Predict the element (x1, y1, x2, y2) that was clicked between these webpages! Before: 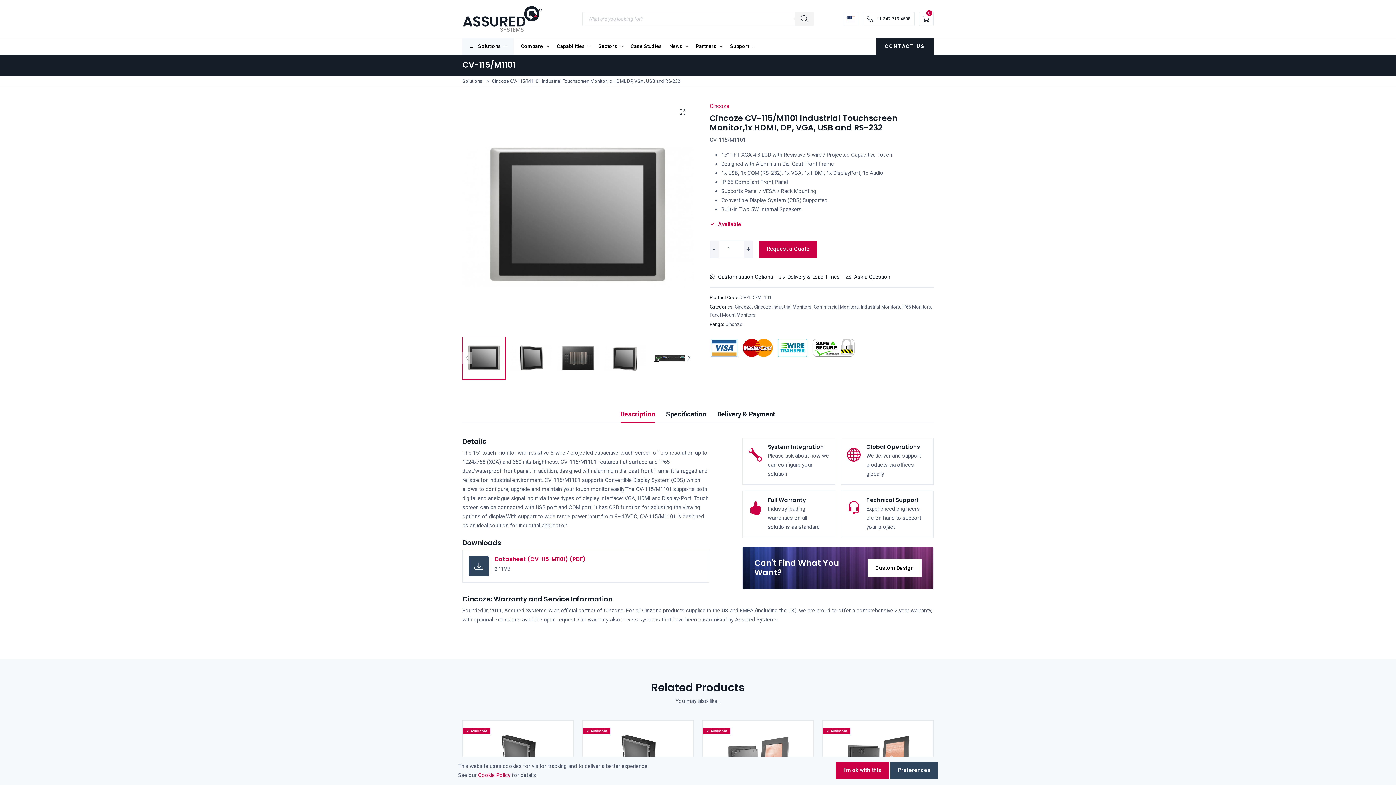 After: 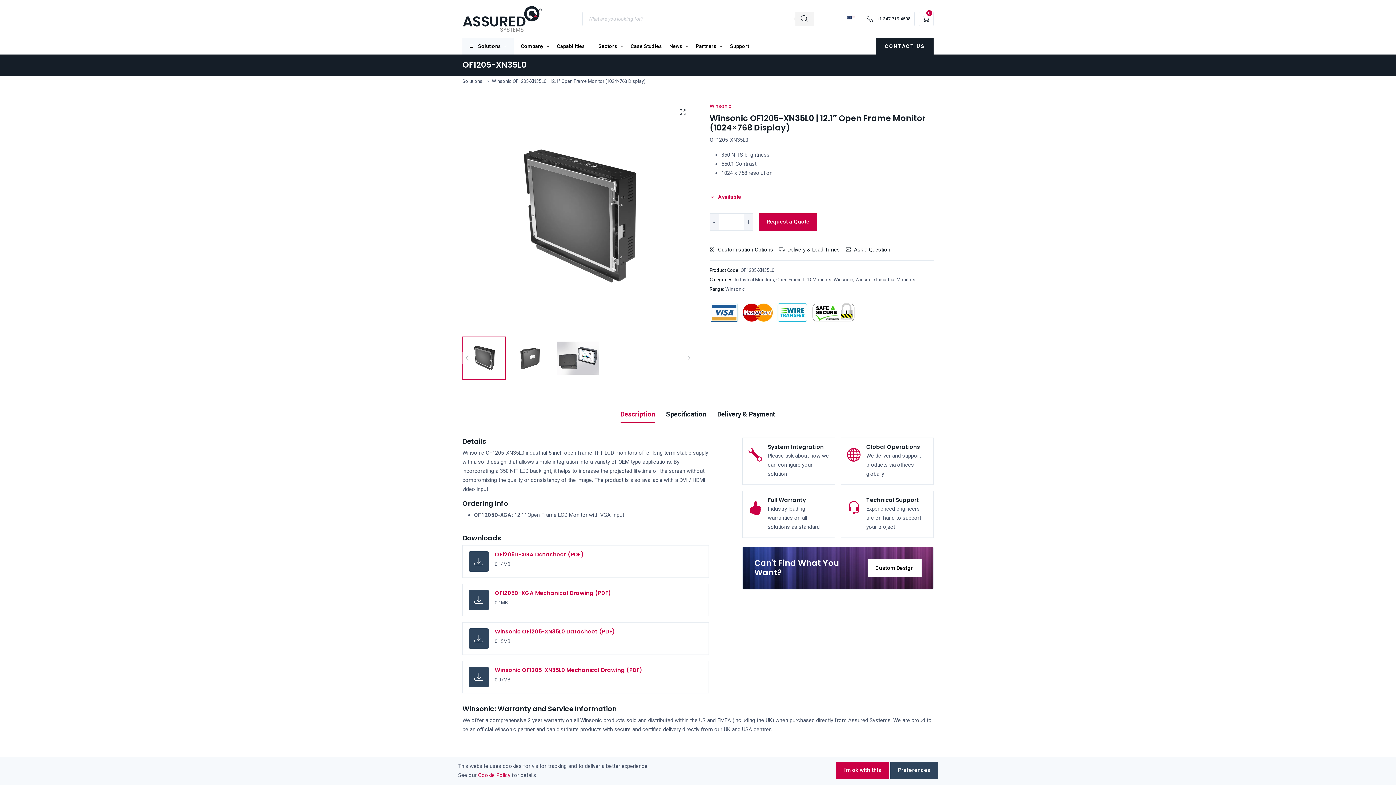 Action: bbox: (702, 721, 813, 790)